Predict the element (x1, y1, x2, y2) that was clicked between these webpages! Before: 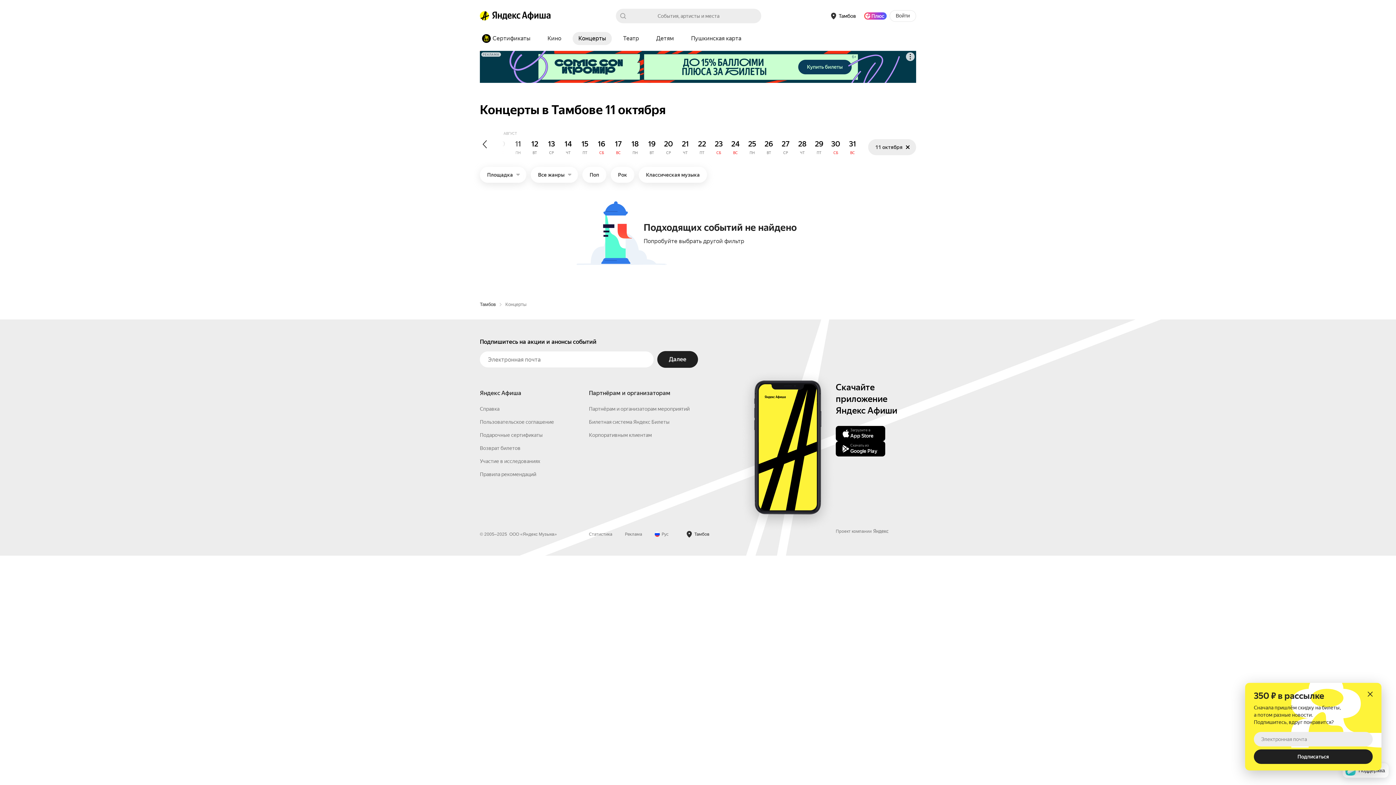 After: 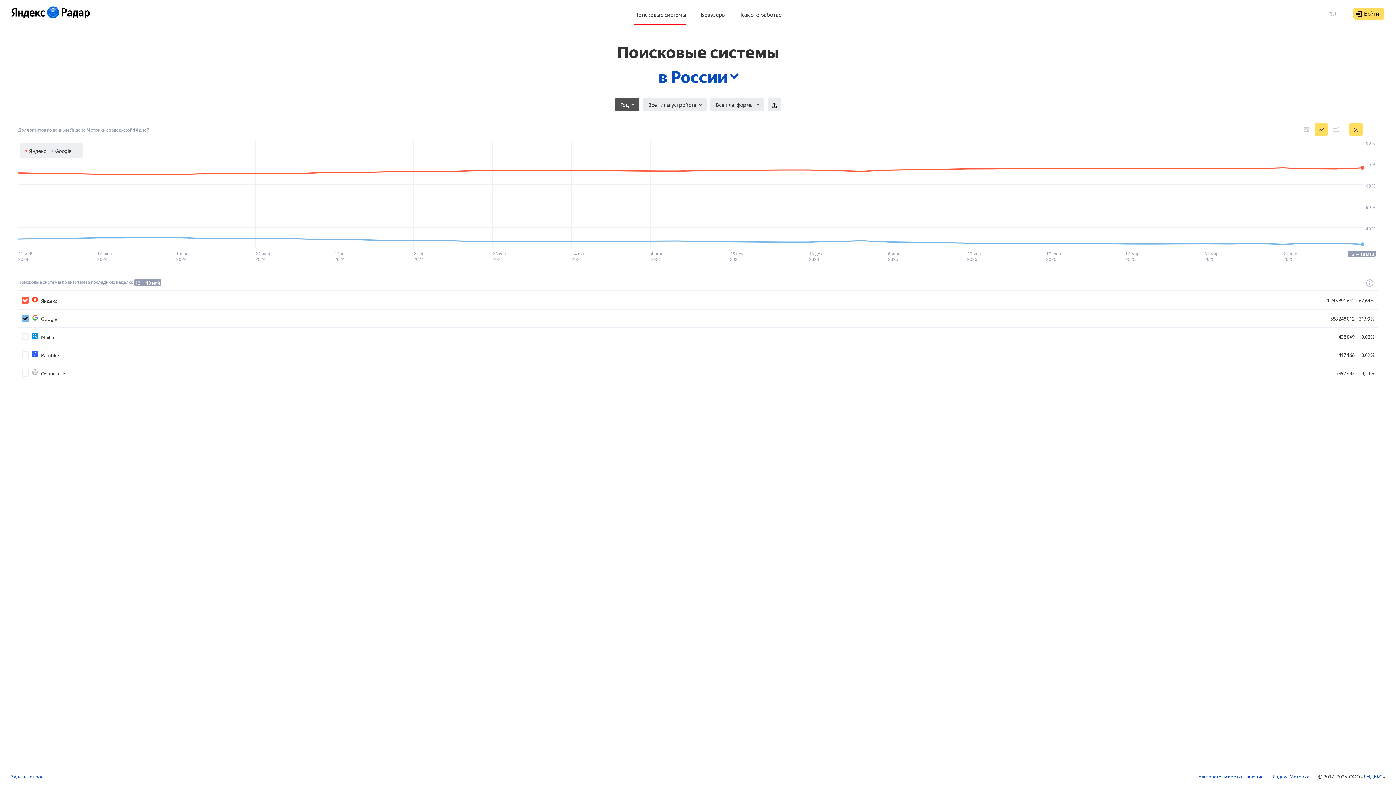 Action: bbox: (589, 648, 612, 653) label: Статистика